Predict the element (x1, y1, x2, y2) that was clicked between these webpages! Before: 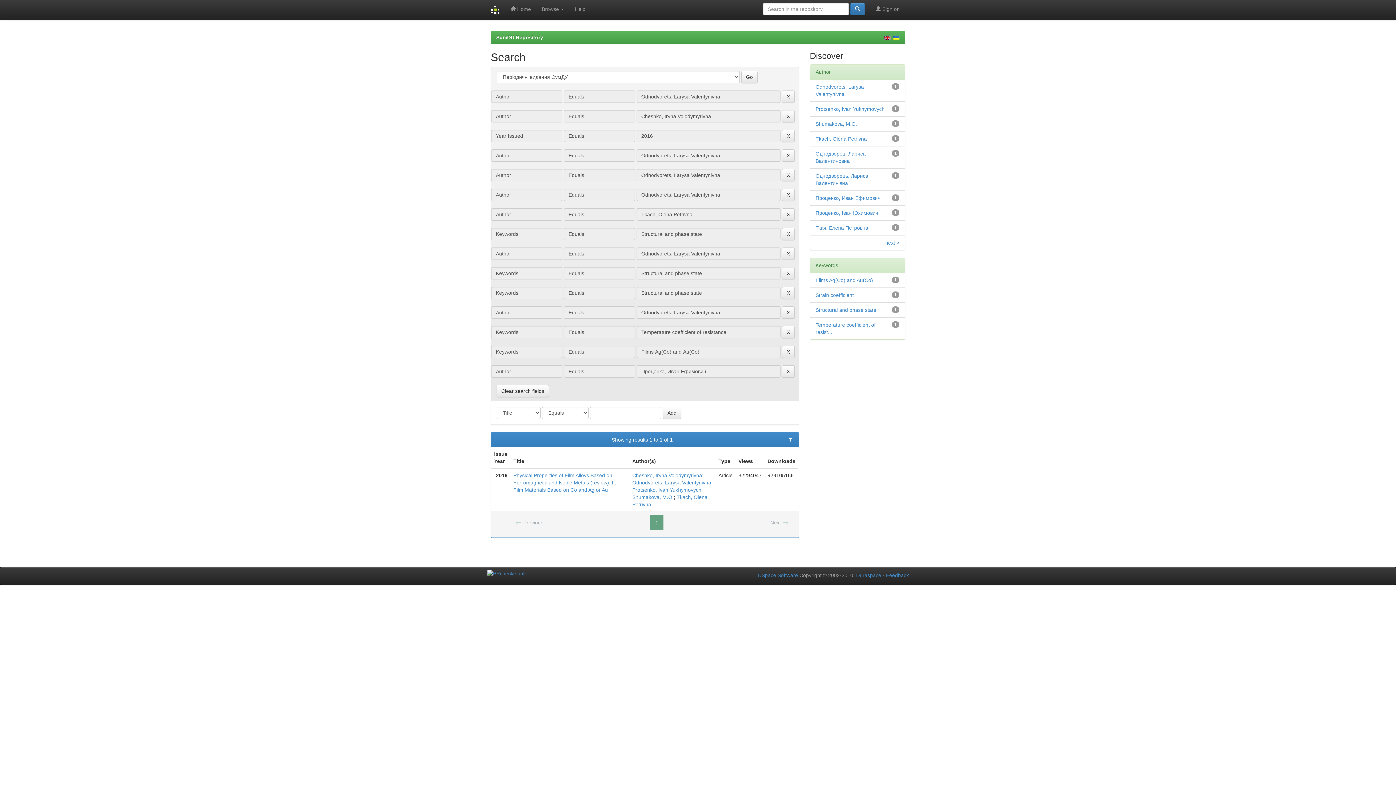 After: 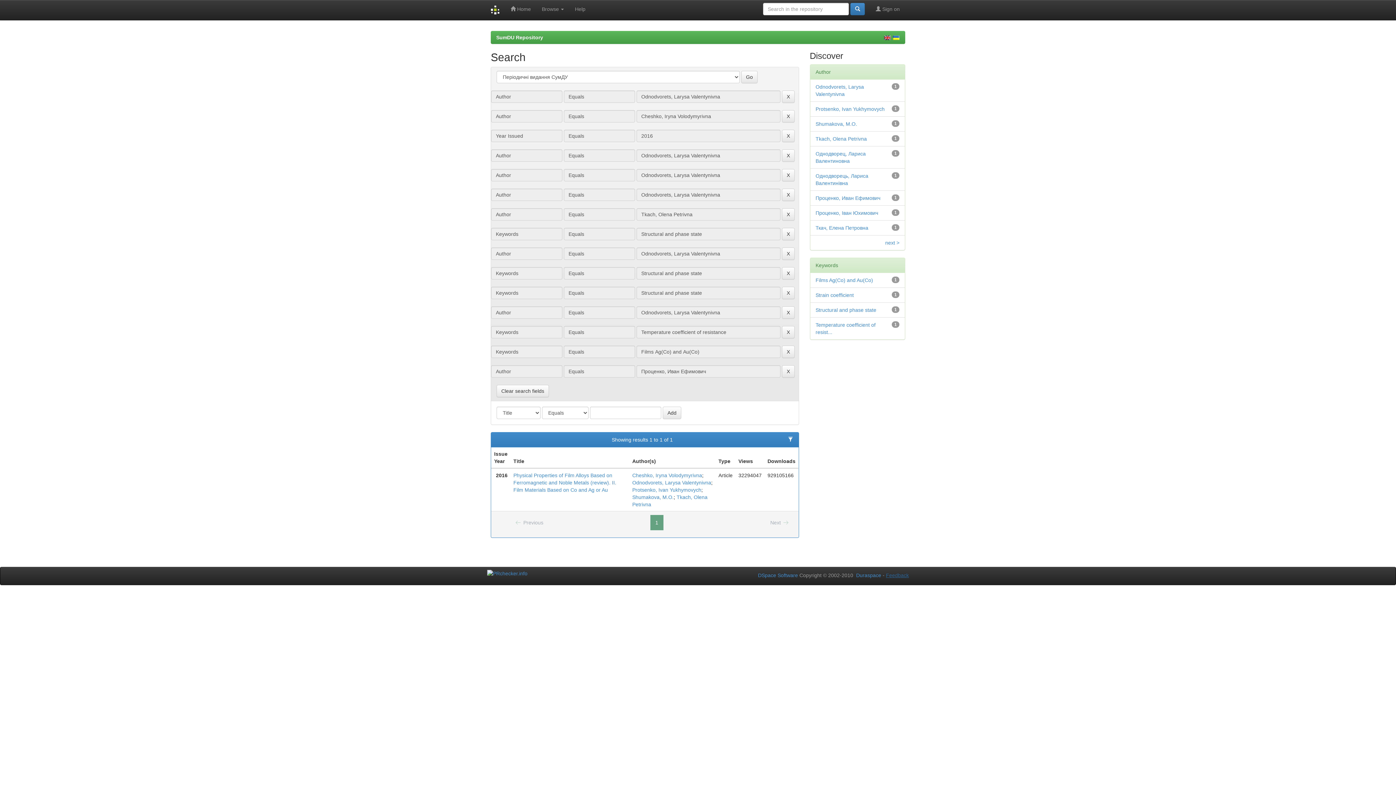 Action: bbox: (886, 572, 909, 578) label: Feedback